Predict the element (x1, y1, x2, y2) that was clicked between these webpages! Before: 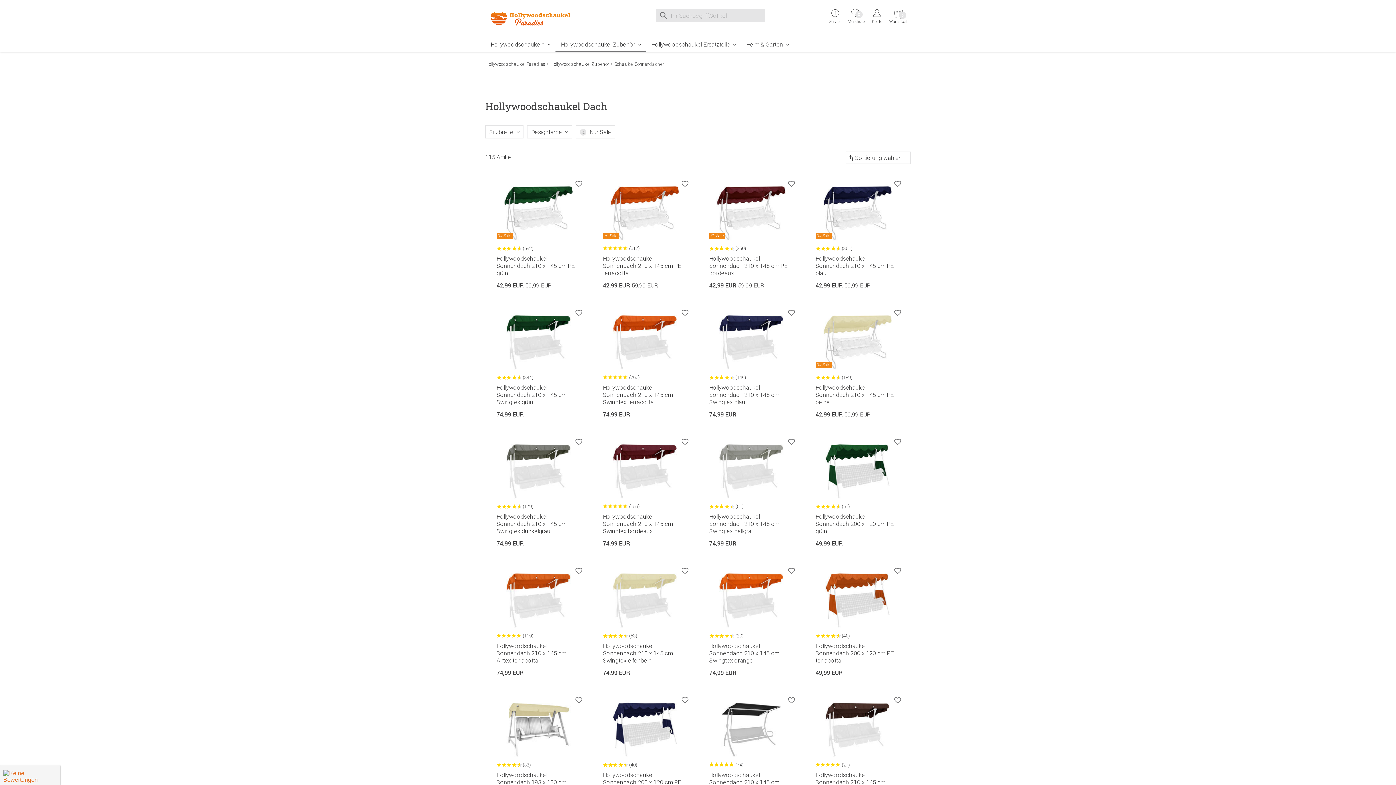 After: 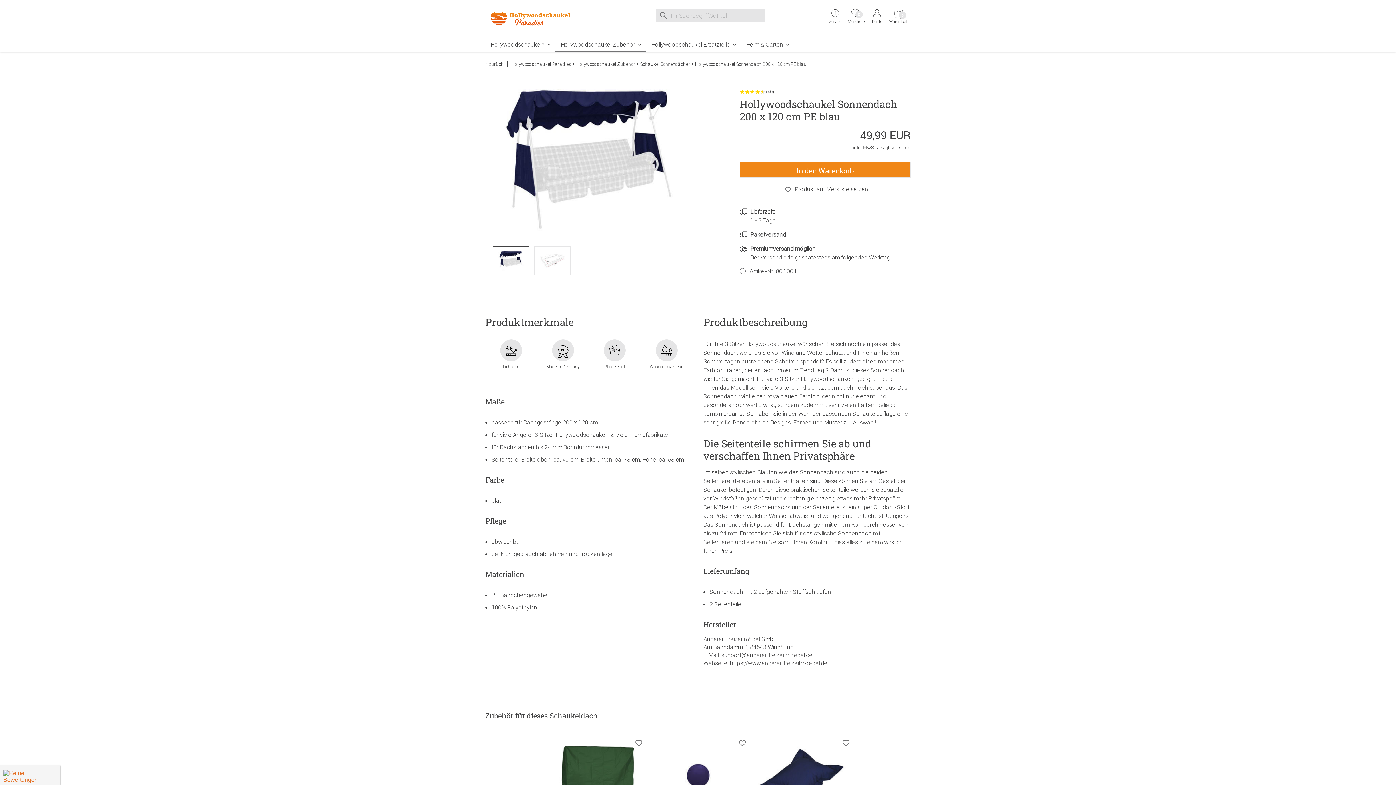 Action: label: 4_5

(40)

Hollywoodschaukel Sonnendach 200 x 120 cm PE blau
49,99 EUR bbox: (603, 698, 686, 809)